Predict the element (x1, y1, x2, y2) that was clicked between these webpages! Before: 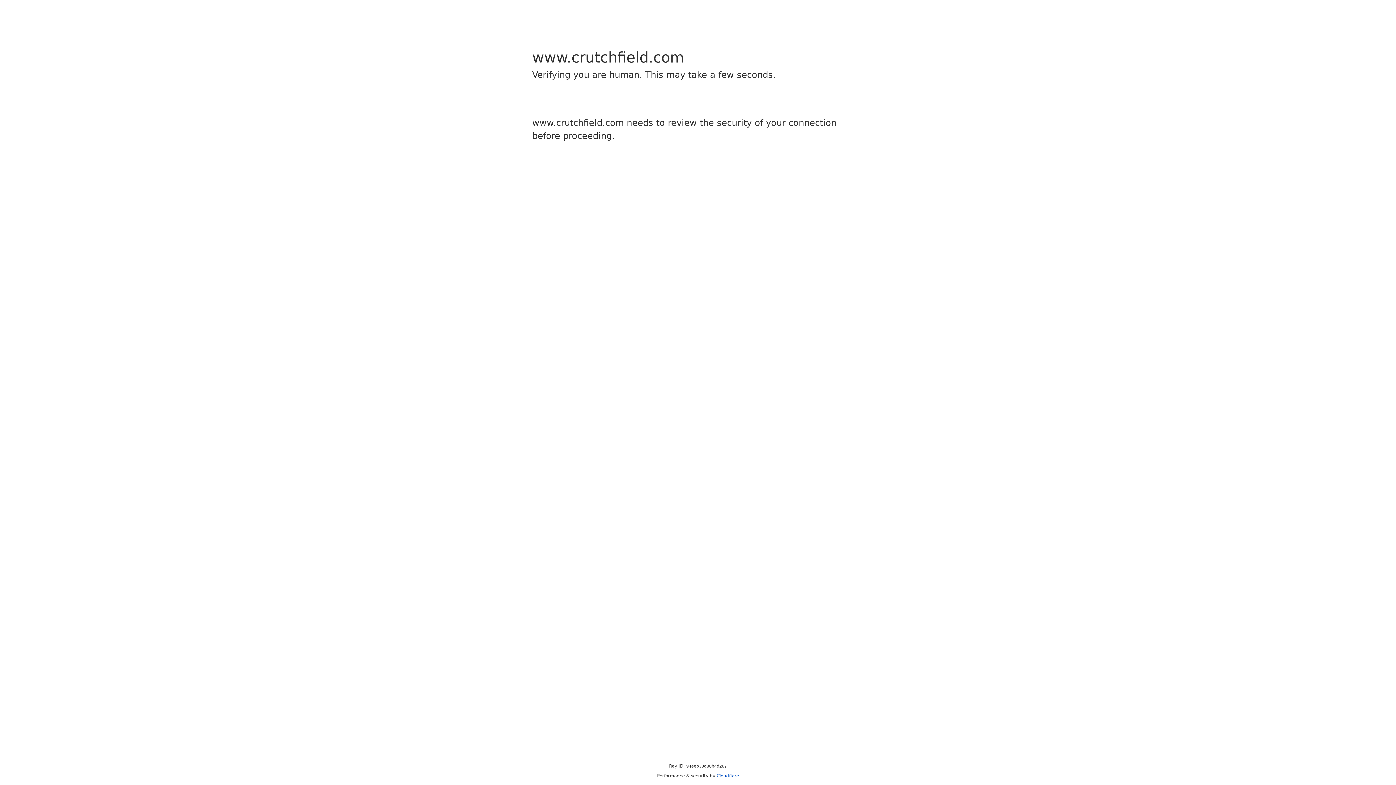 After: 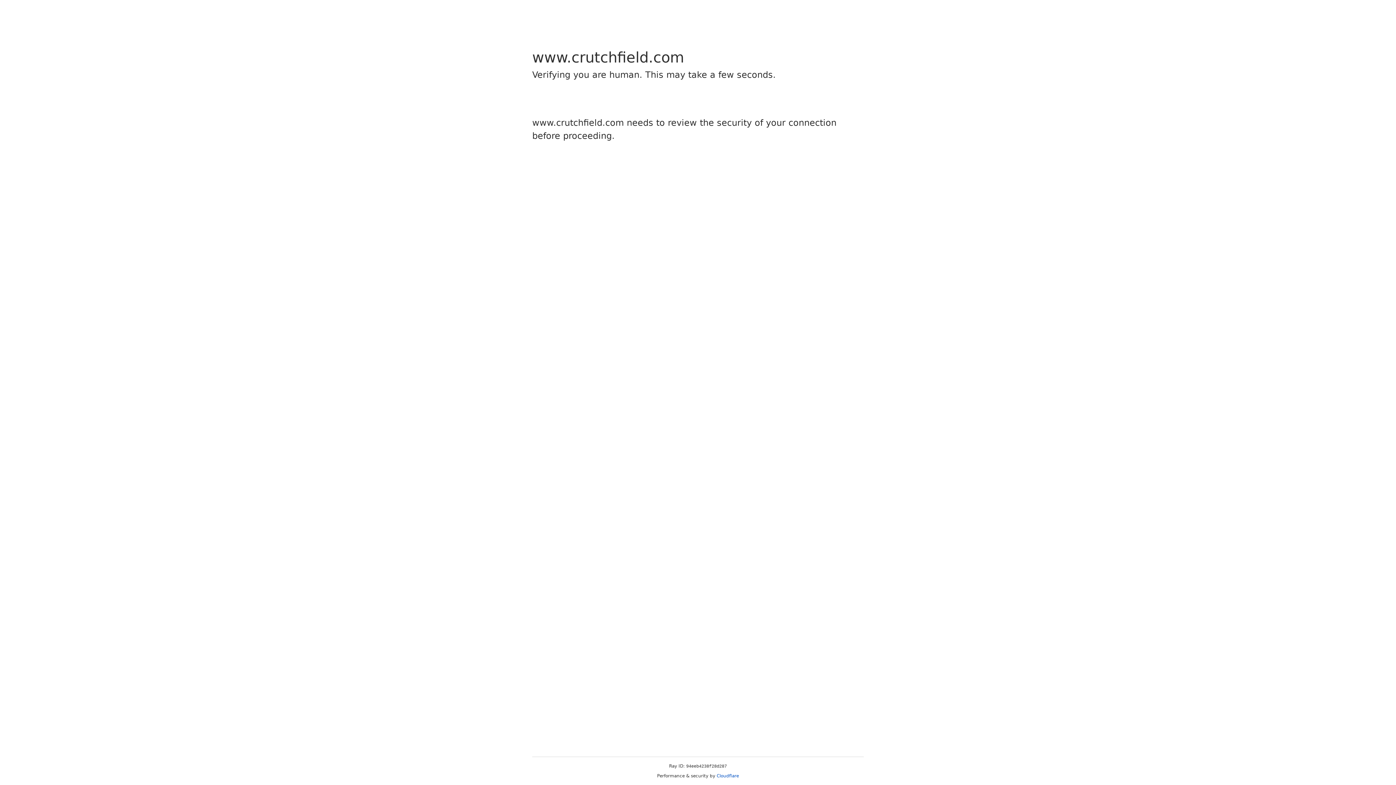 Action: bbox: (716, 773, 739, 778) label: Cloudflare